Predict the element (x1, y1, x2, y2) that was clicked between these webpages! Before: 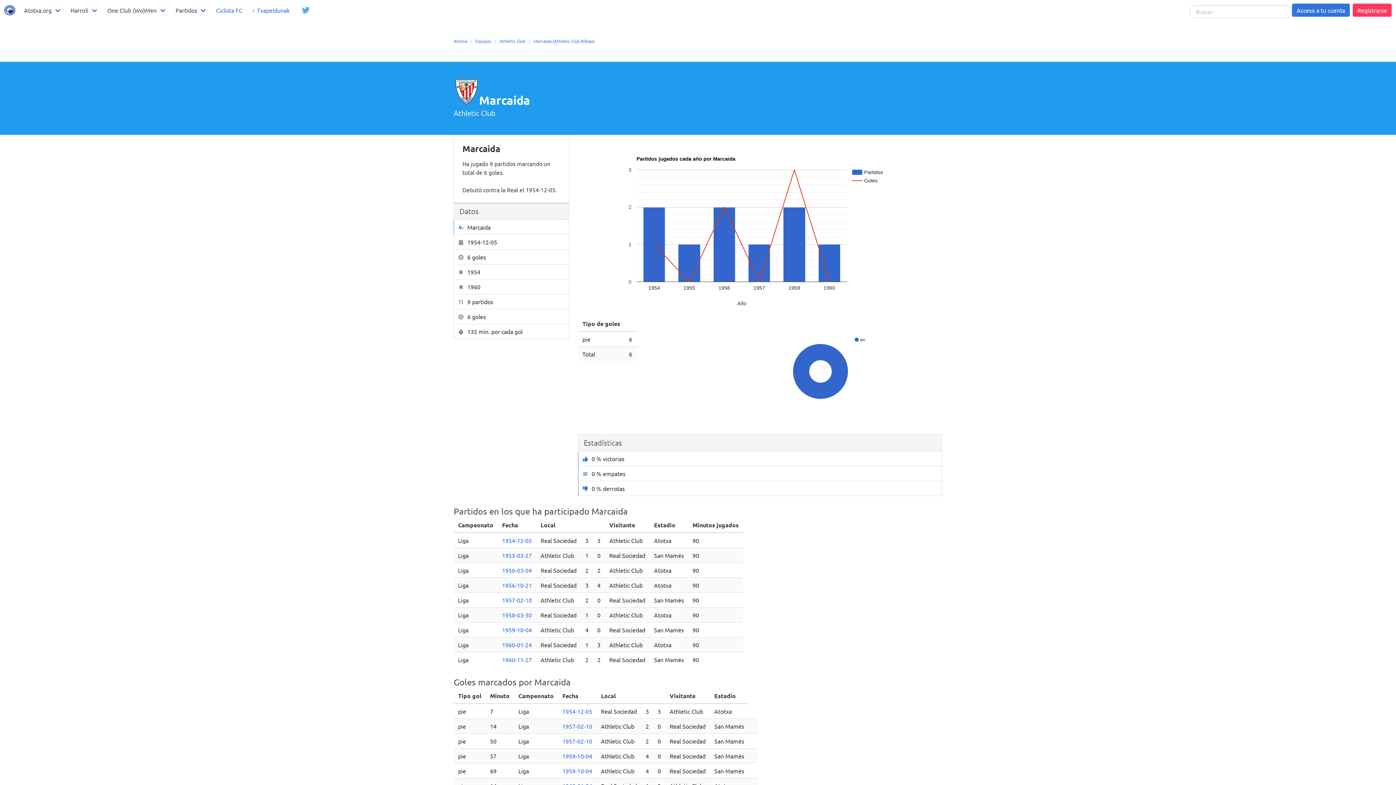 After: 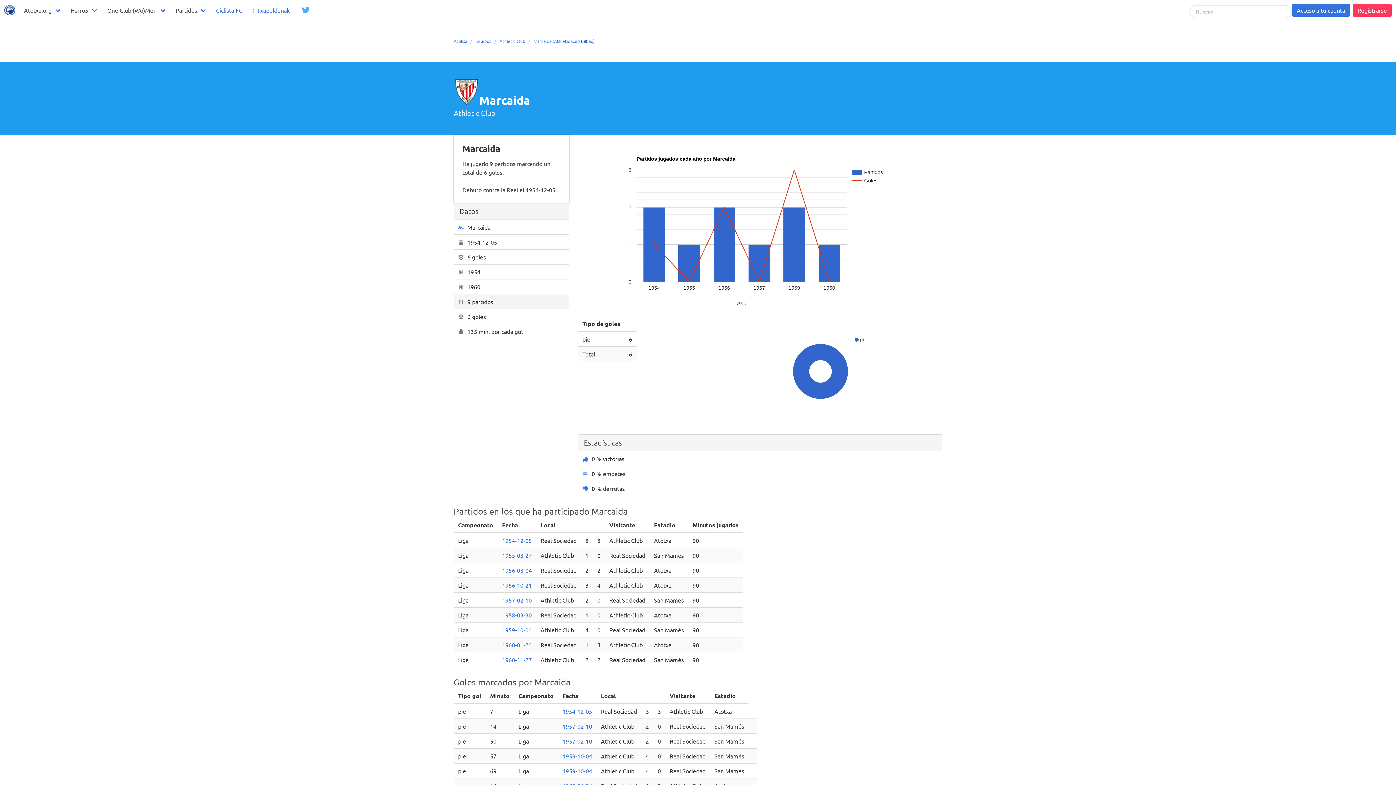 Action: bbox: (453, 294, 569, 309) label: 9 partidos